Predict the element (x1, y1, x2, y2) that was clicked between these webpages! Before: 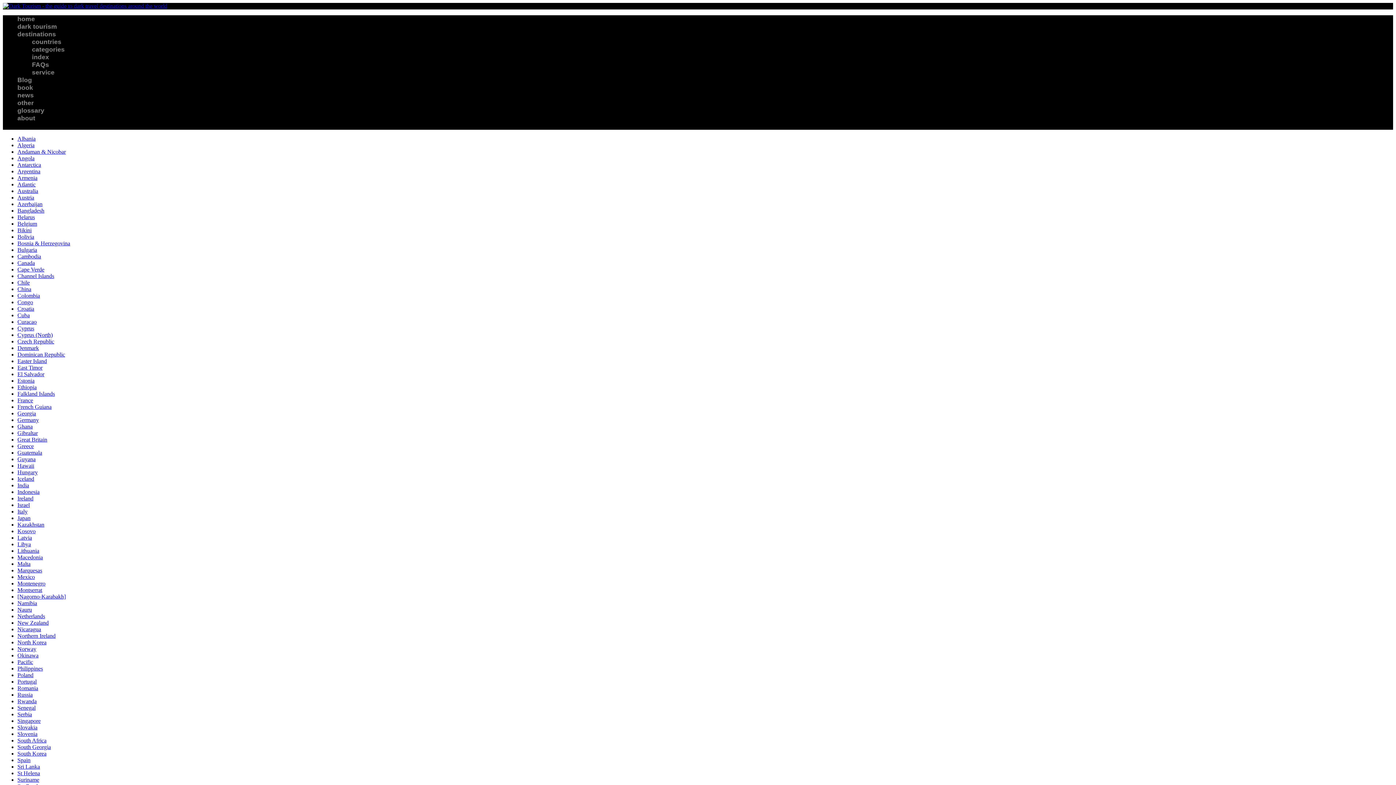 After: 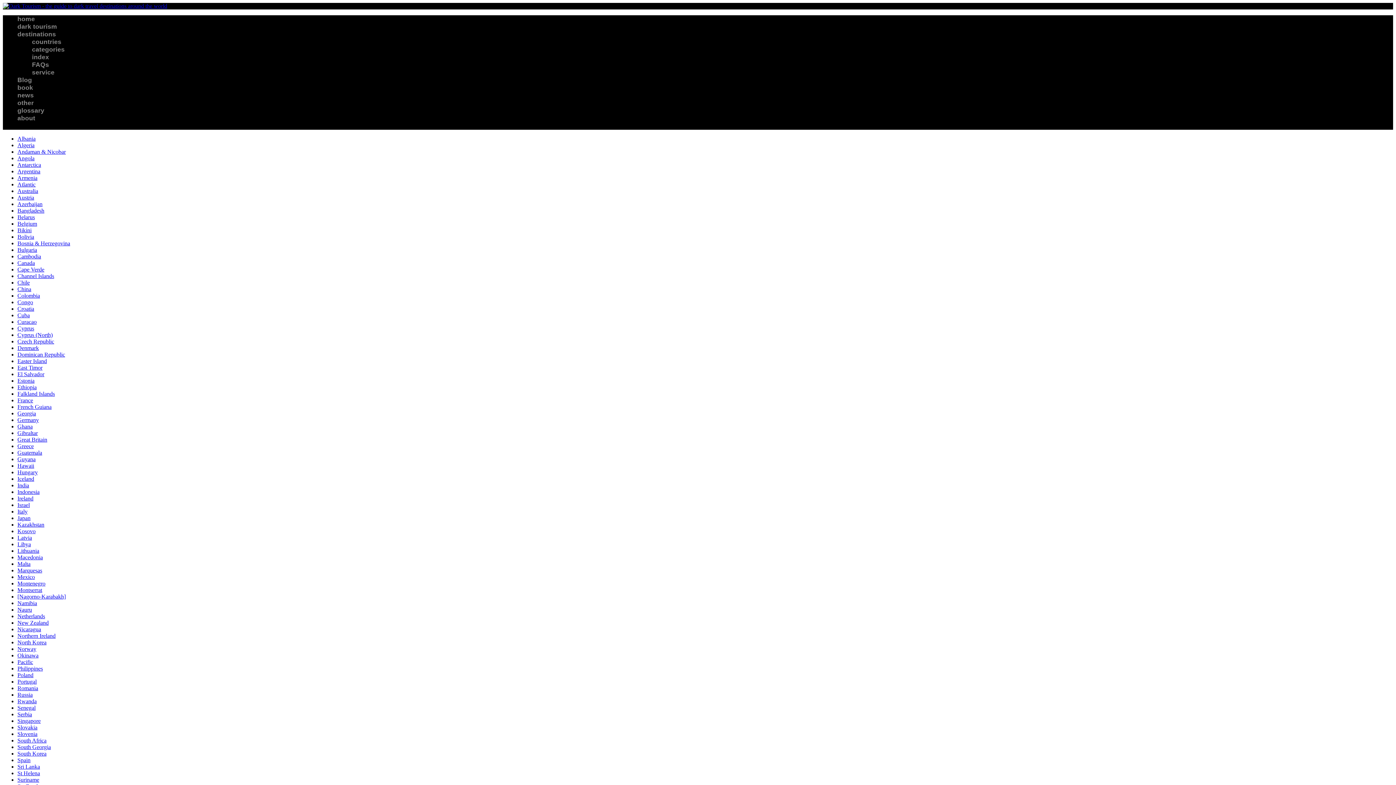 Action: label: Montenegro bbox: (17, 580, 45, 586)